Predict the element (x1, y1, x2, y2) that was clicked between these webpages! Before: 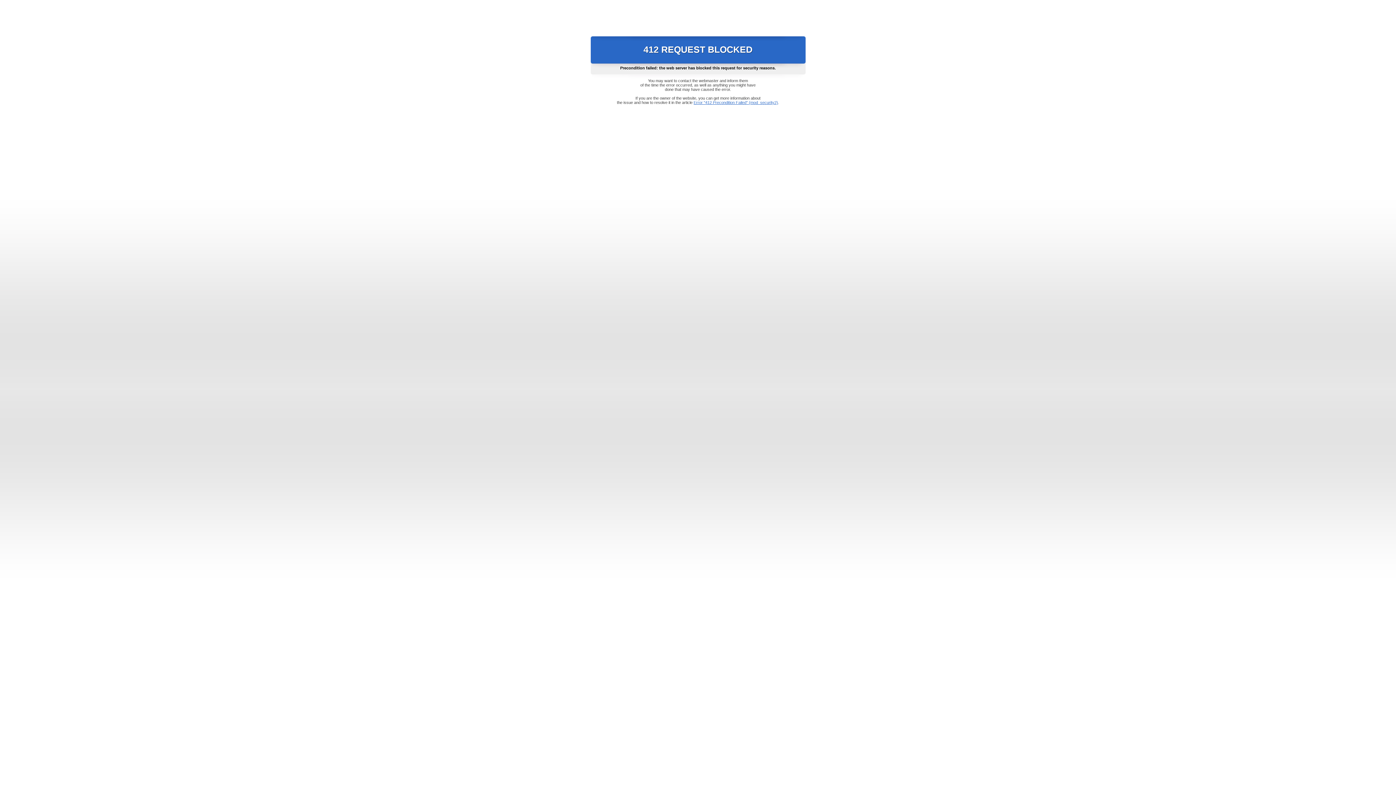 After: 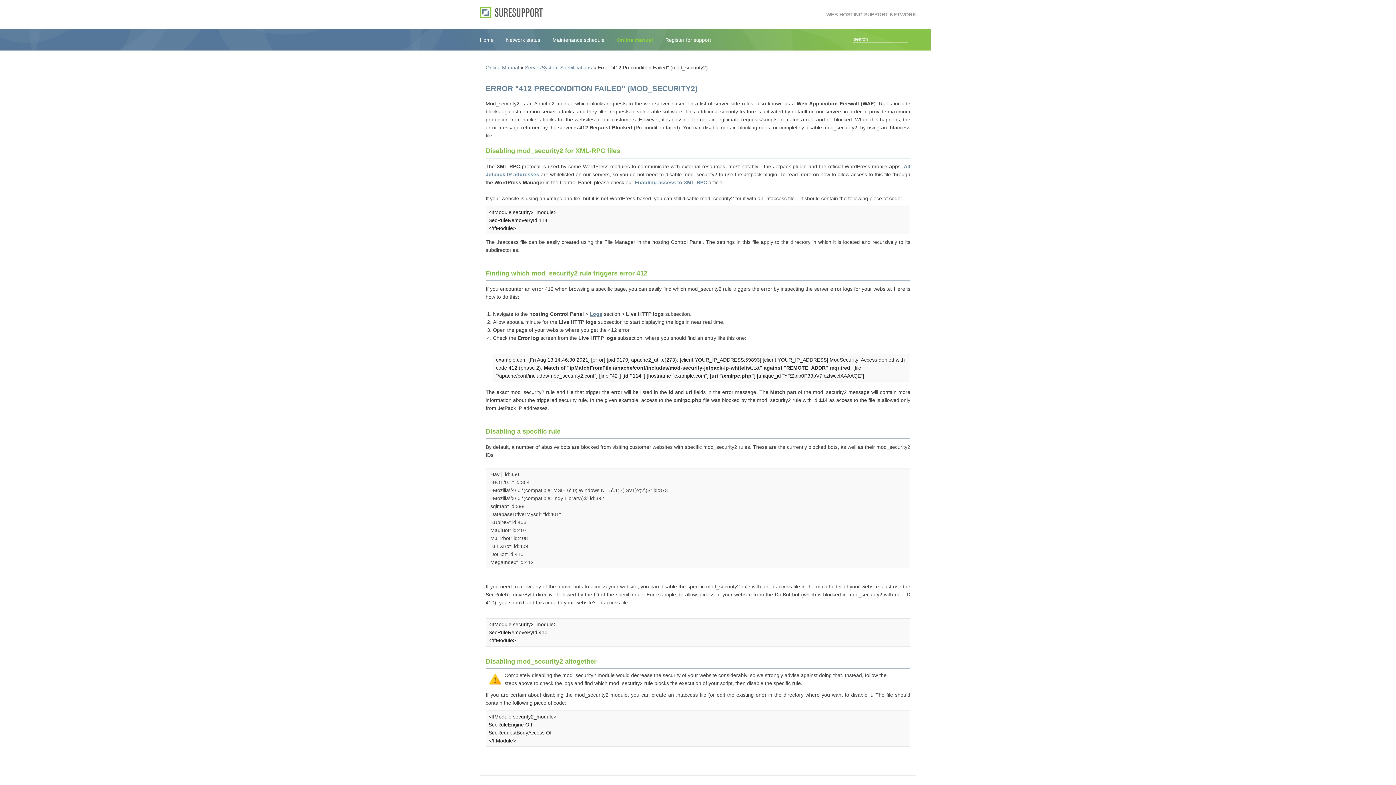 Action: bbox: (693, 100, 778, 104) label: Error "412 Precondition Failed" (mod_security2)